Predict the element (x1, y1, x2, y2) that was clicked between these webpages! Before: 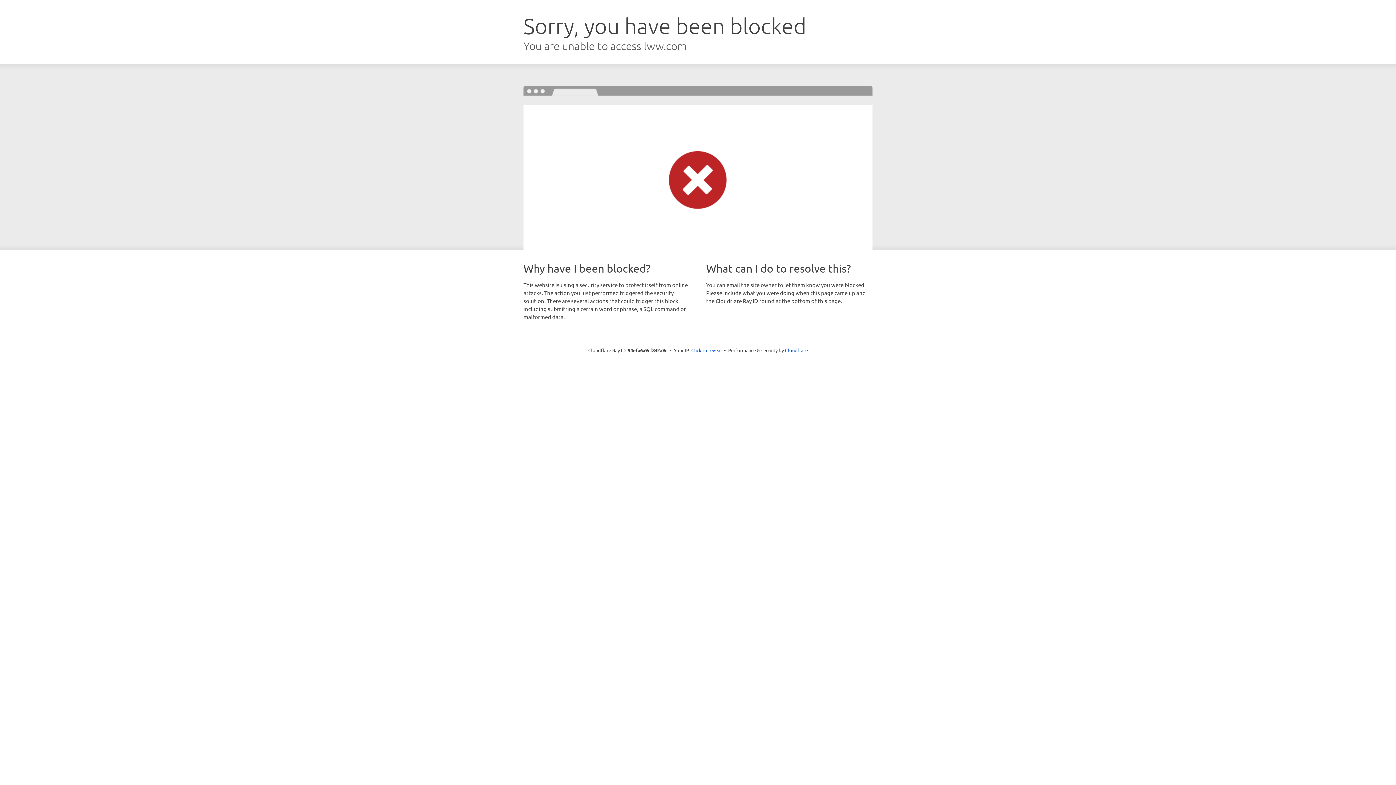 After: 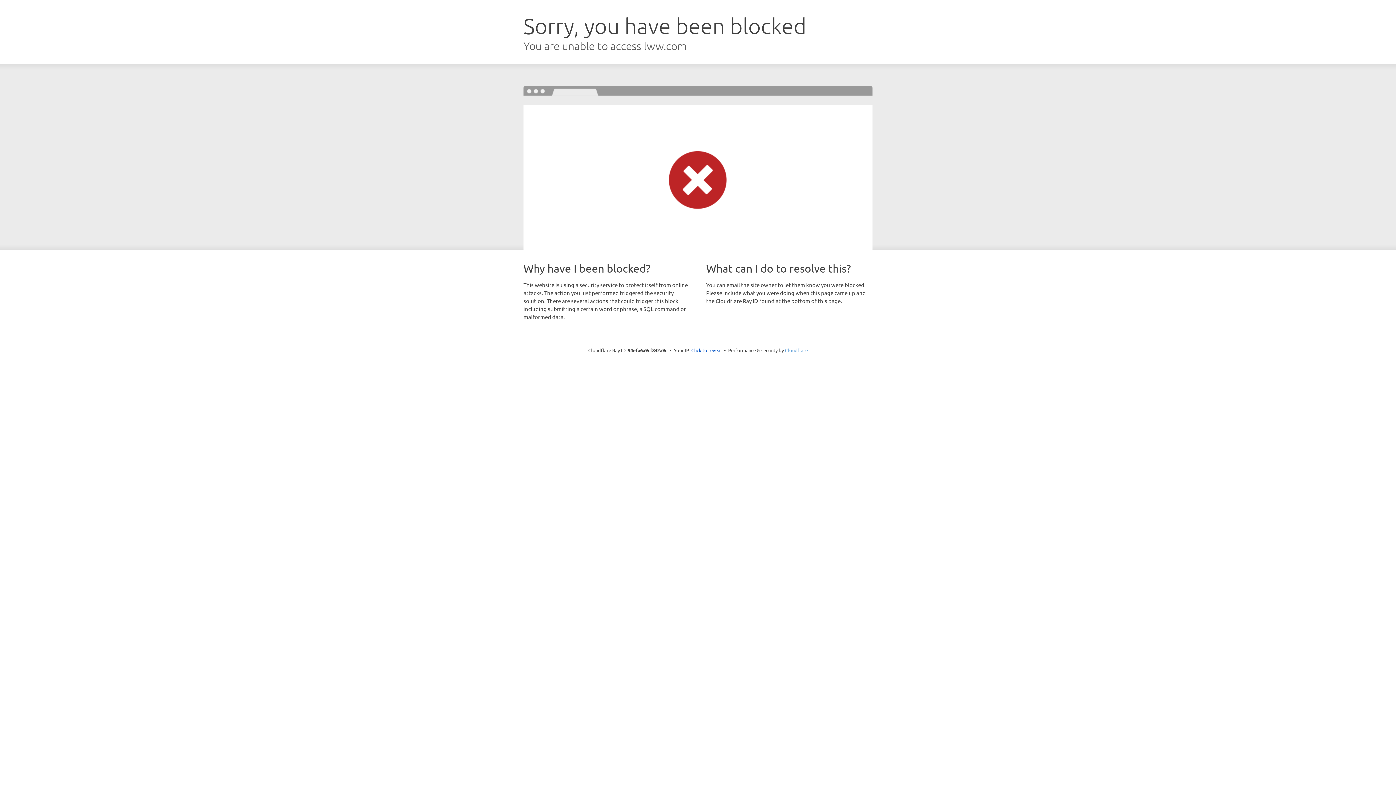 Action: label: Cloudflare bbox: (785, 347, 808, 353)